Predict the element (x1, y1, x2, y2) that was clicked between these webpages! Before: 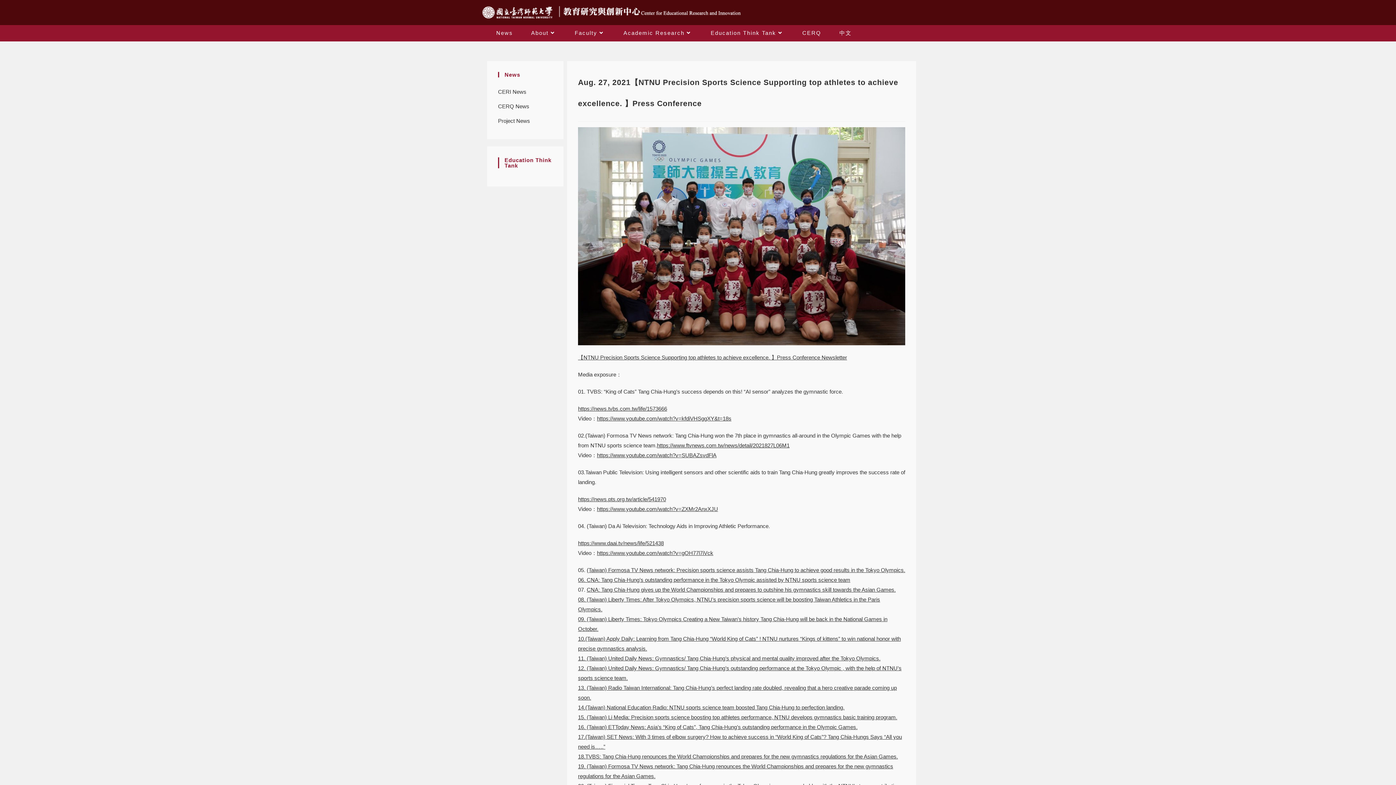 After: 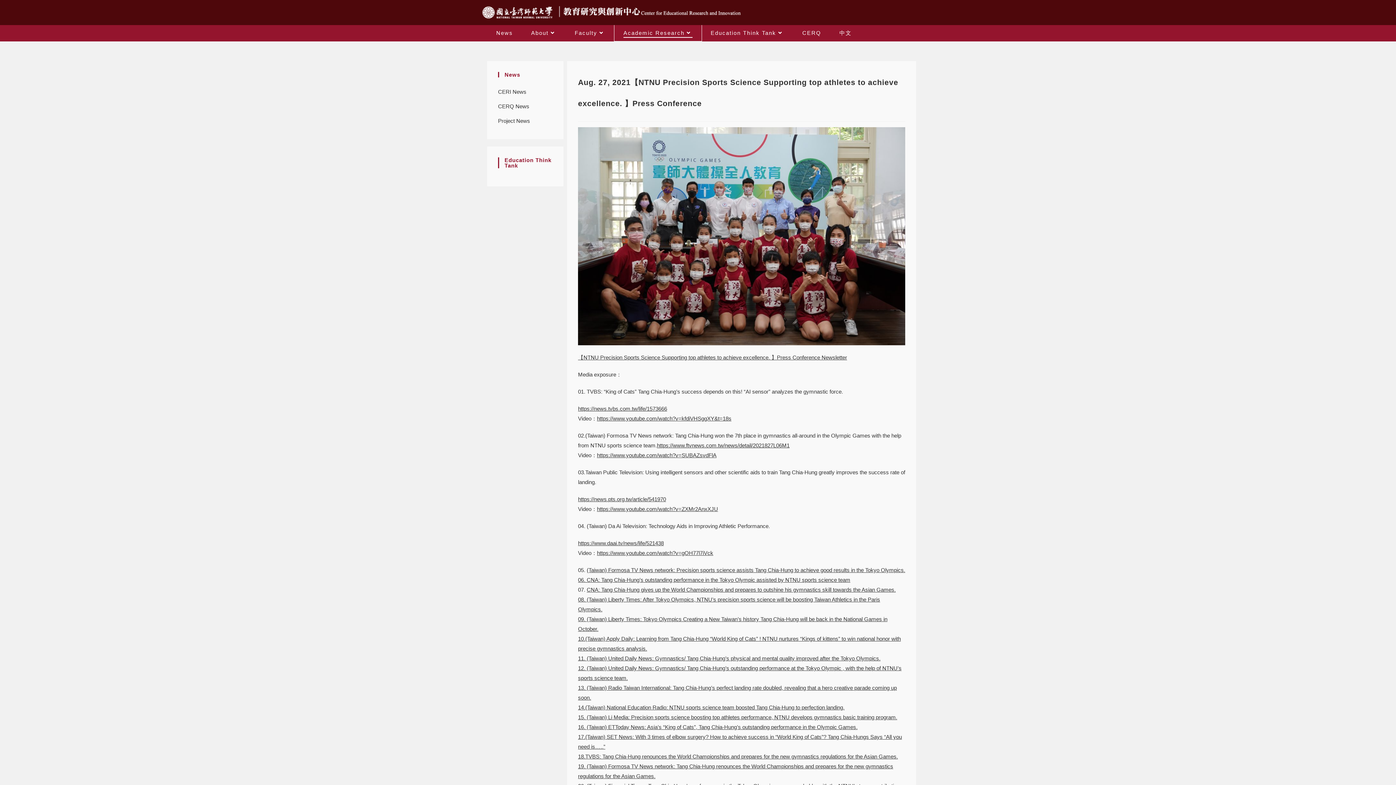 Action: label: Academic Research bbox: (614, 25, 701, 41)